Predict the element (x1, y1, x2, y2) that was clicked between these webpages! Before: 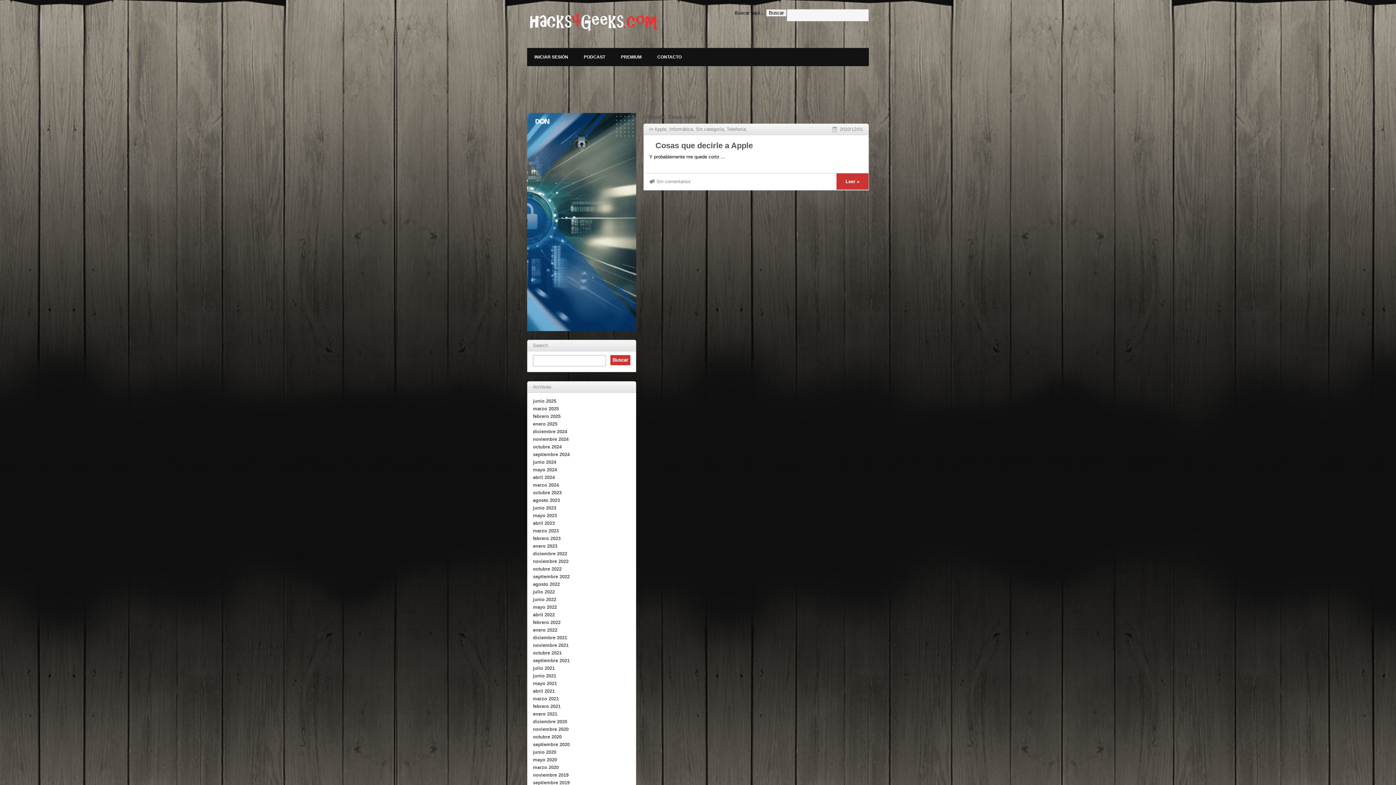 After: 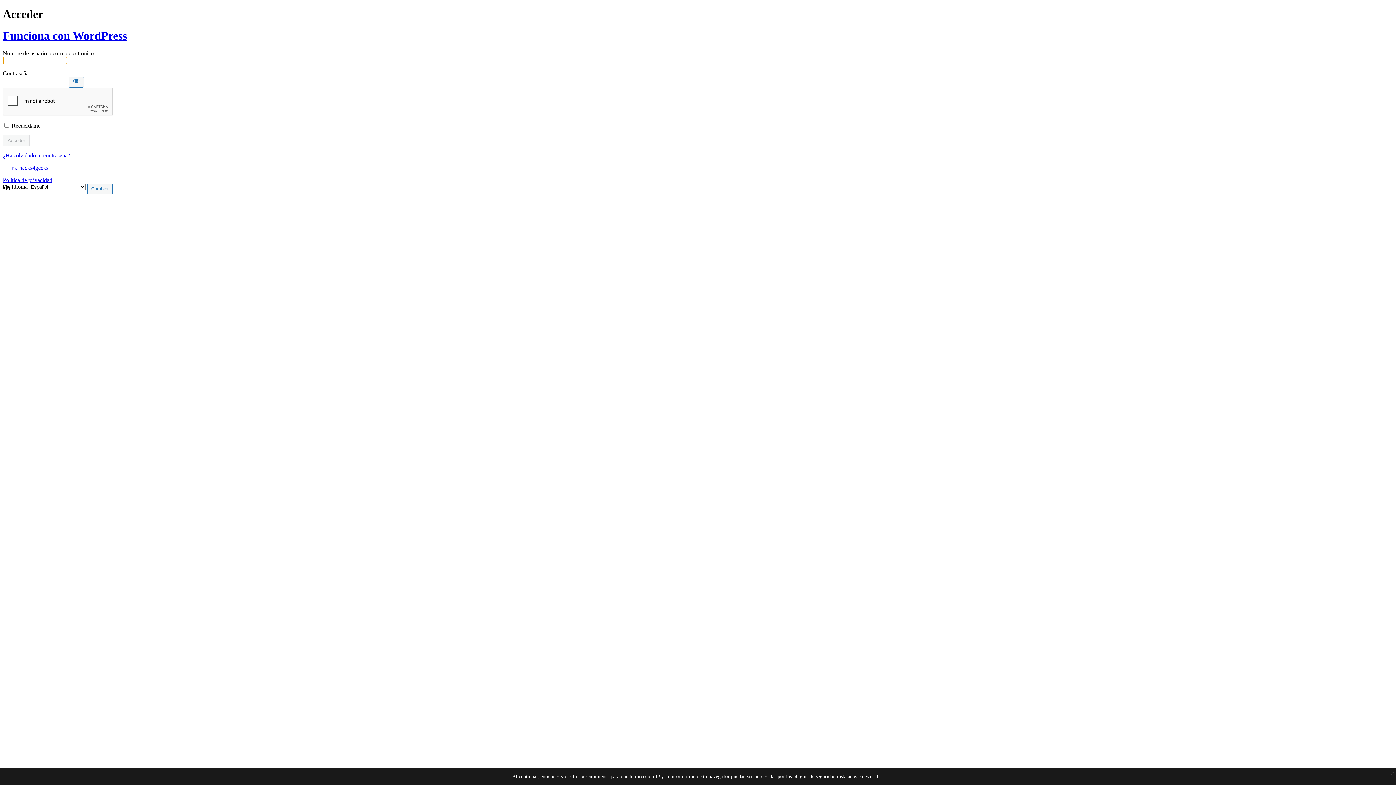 Action: bbox: (527, 48, 575, 66) label: INICIAR SESIÓN